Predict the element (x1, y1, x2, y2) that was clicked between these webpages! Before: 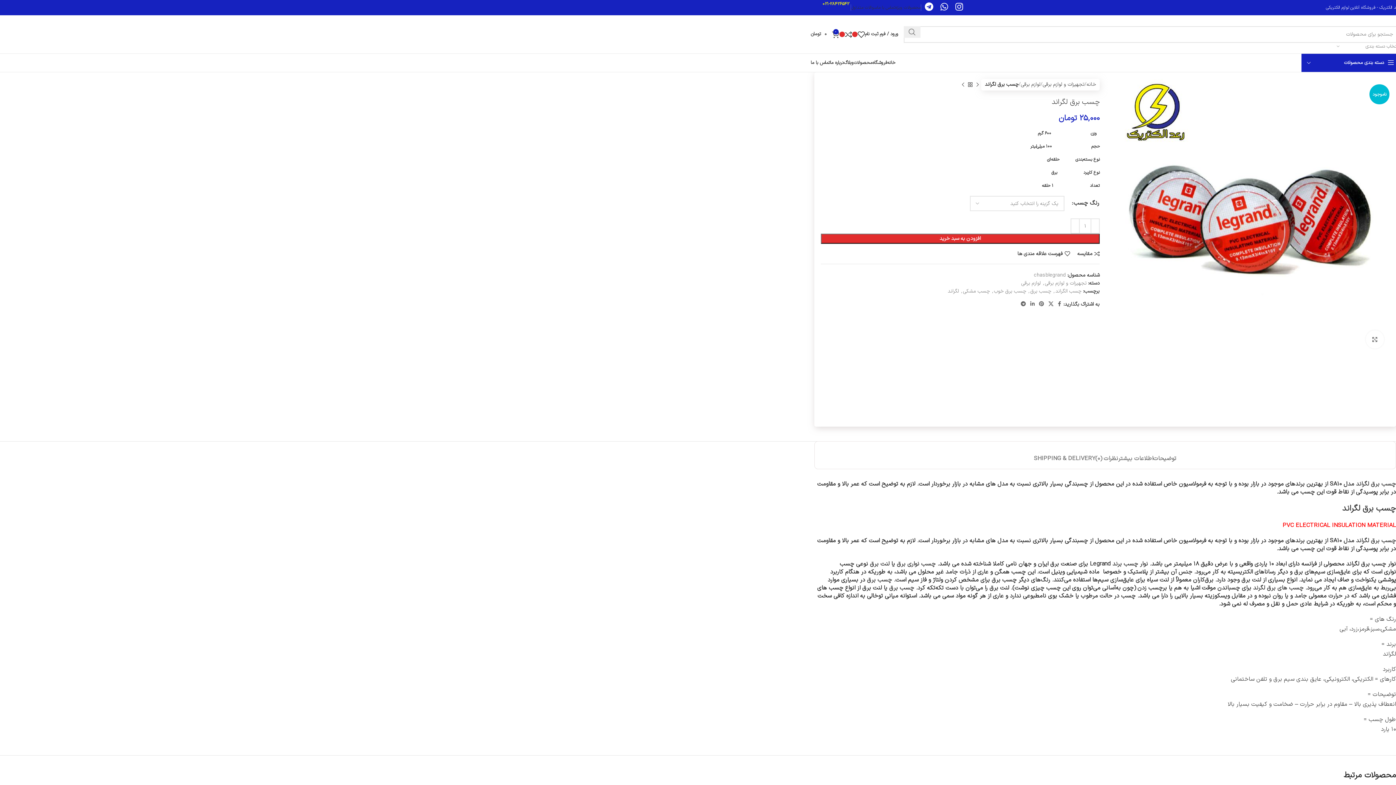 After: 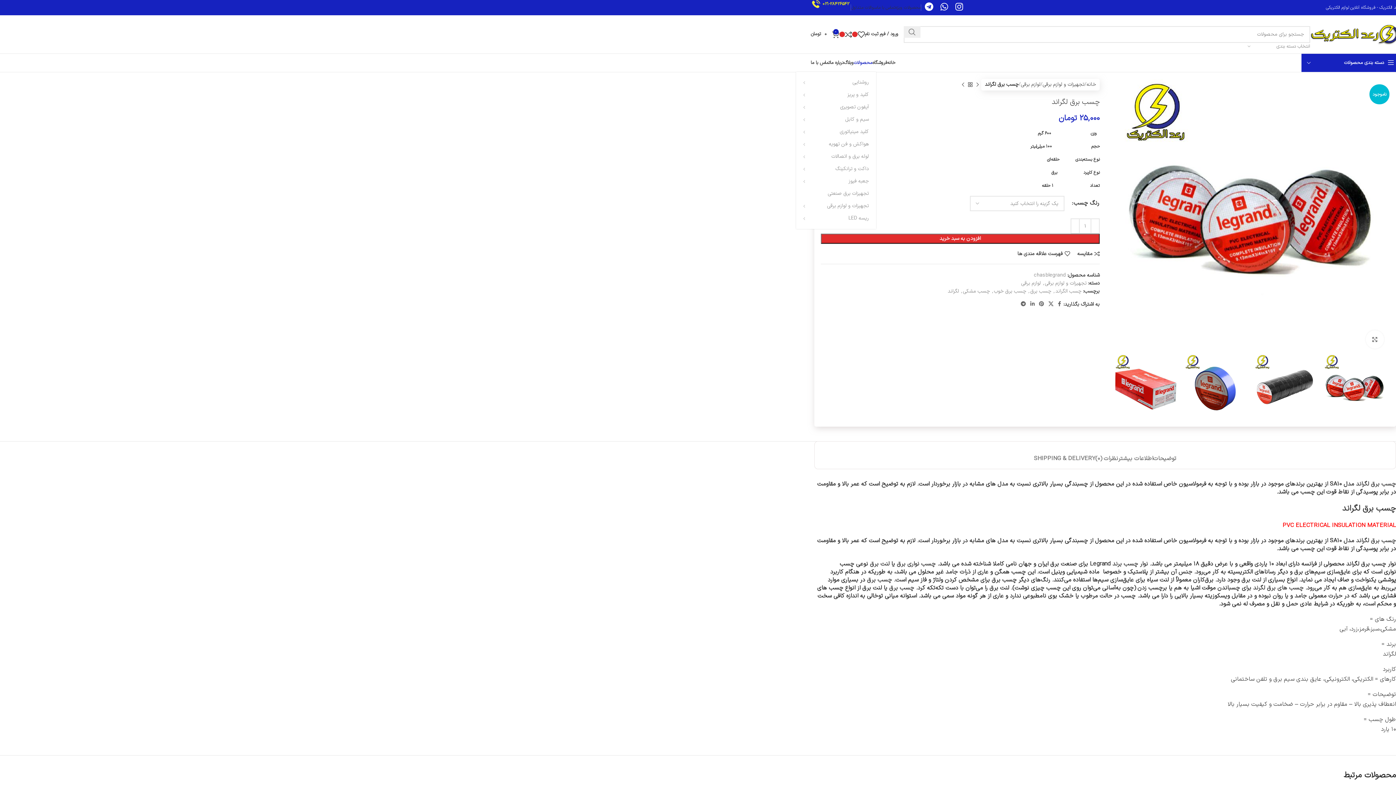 Action: label: محصولات bbox: (853, 55, 872, 70)